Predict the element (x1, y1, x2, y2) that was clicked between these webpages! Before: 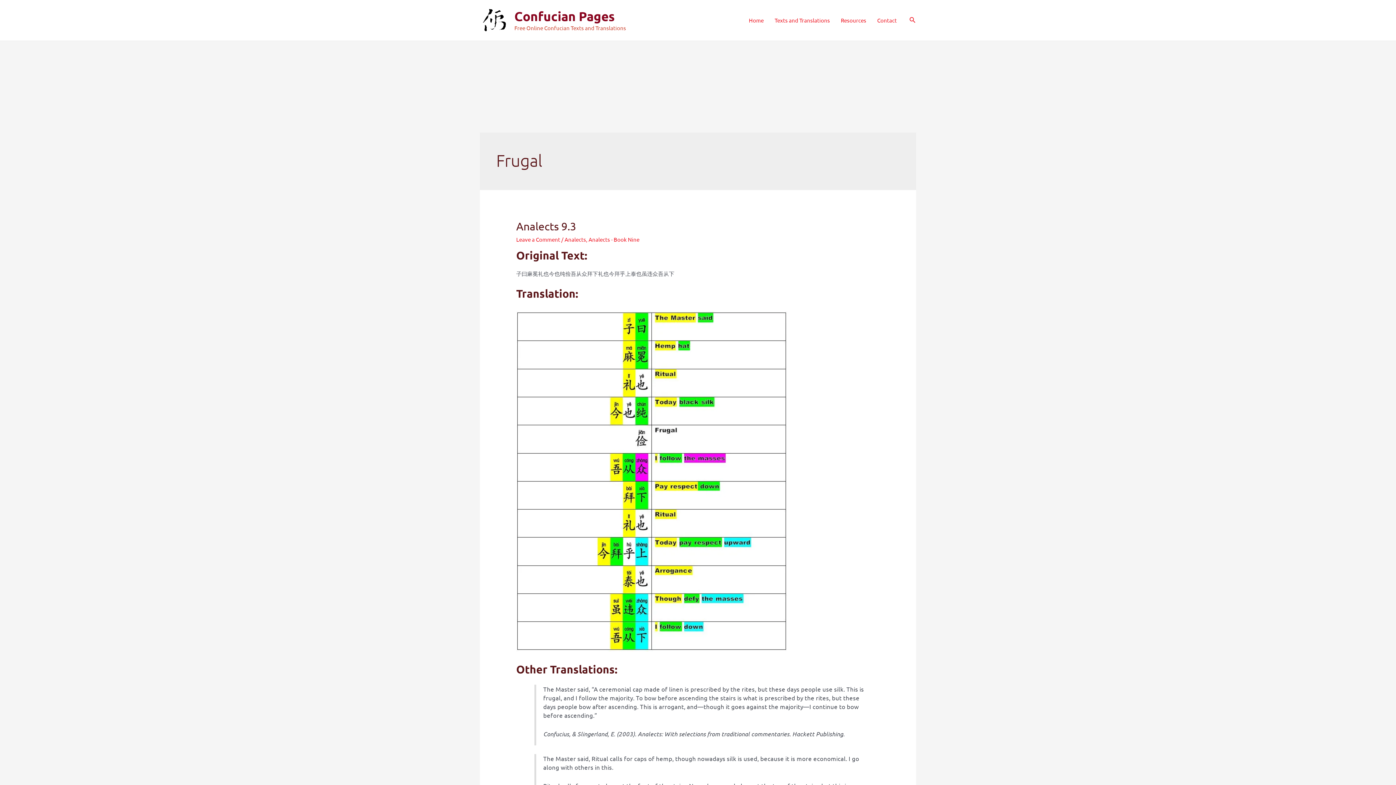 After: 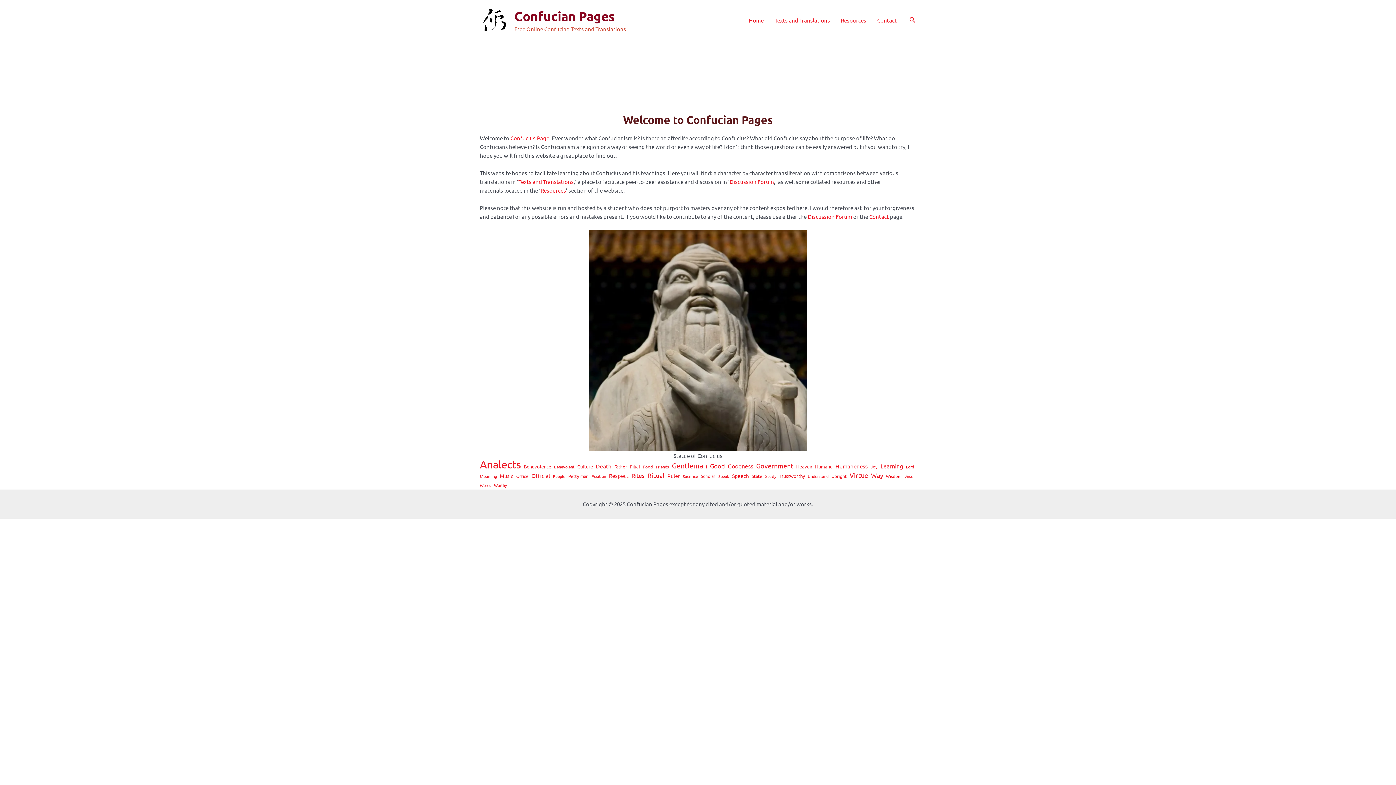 Action: bbox: (480, 15, 509, 22)